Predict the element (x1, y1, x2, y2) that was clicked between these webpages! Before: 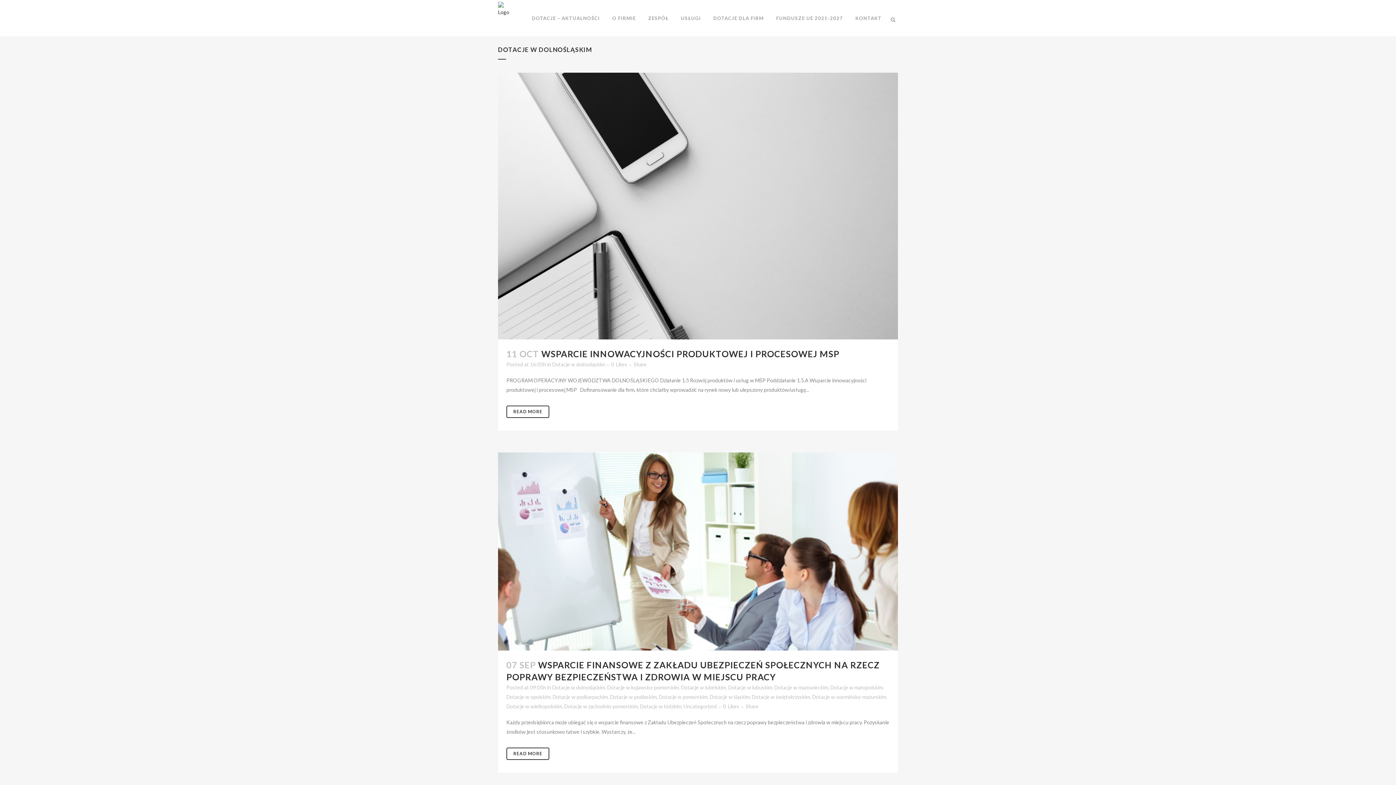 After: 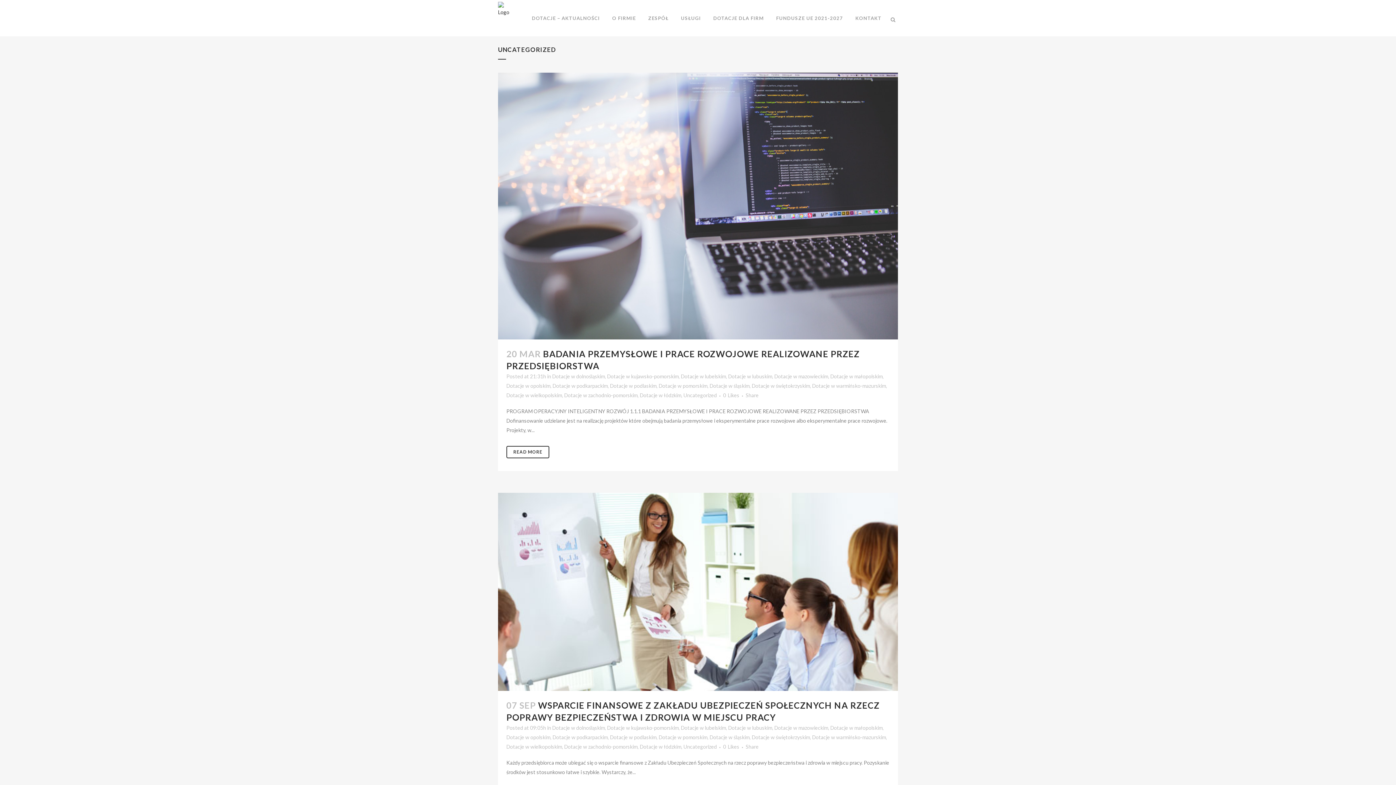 Action: label: Uncategorized bbox: (683, 703, 717, 709)